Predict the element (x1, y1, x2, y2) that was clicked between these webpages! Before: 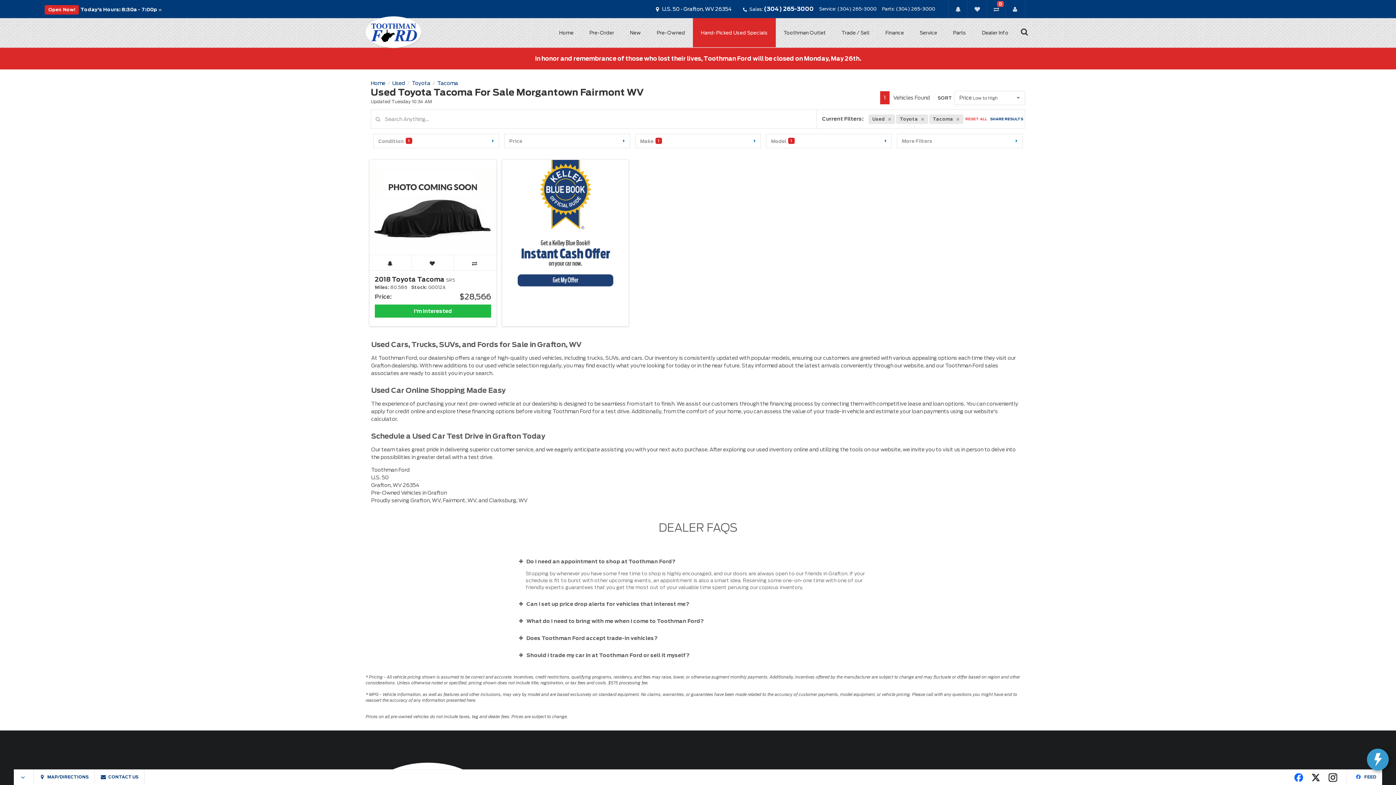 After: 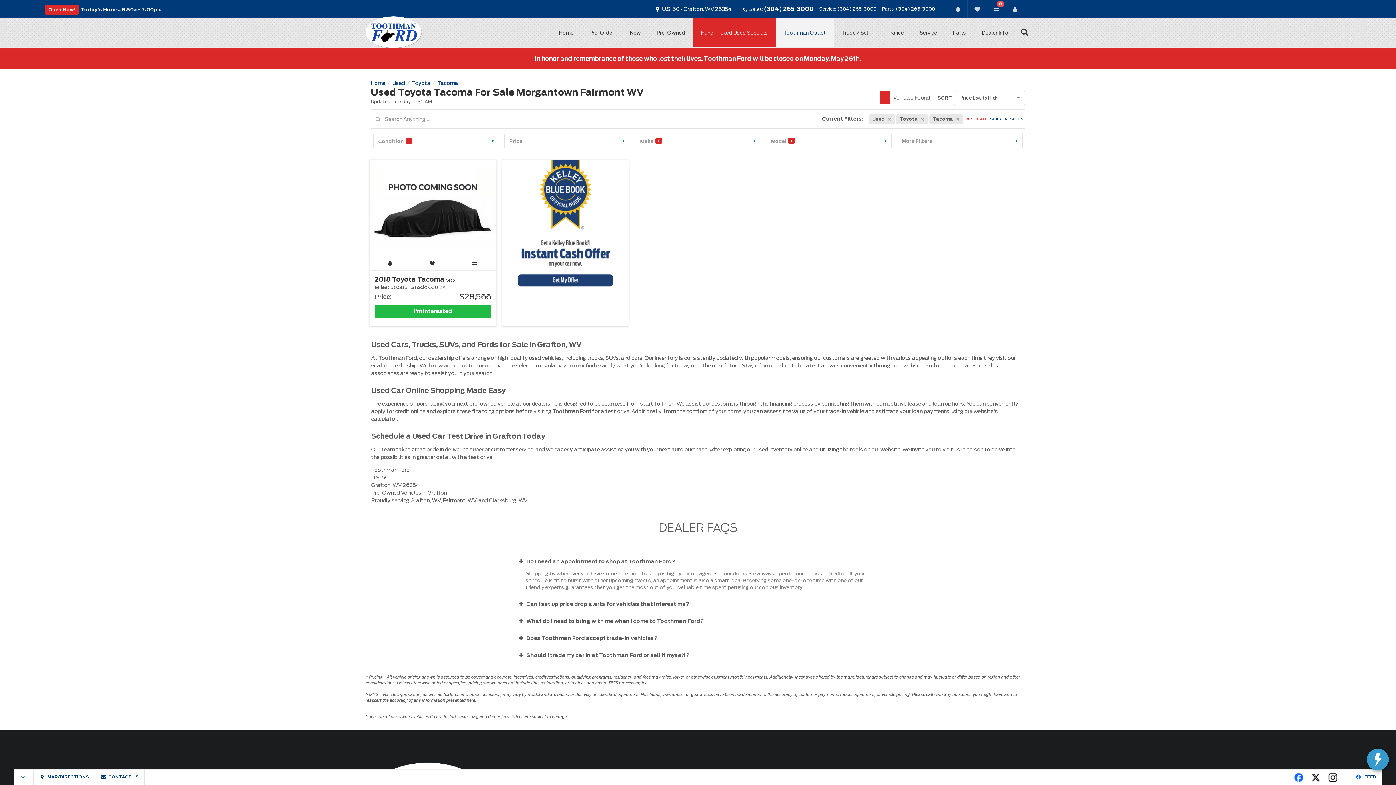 Action: label: Toothman Outlet bbox: (775, 18, 833, 47)